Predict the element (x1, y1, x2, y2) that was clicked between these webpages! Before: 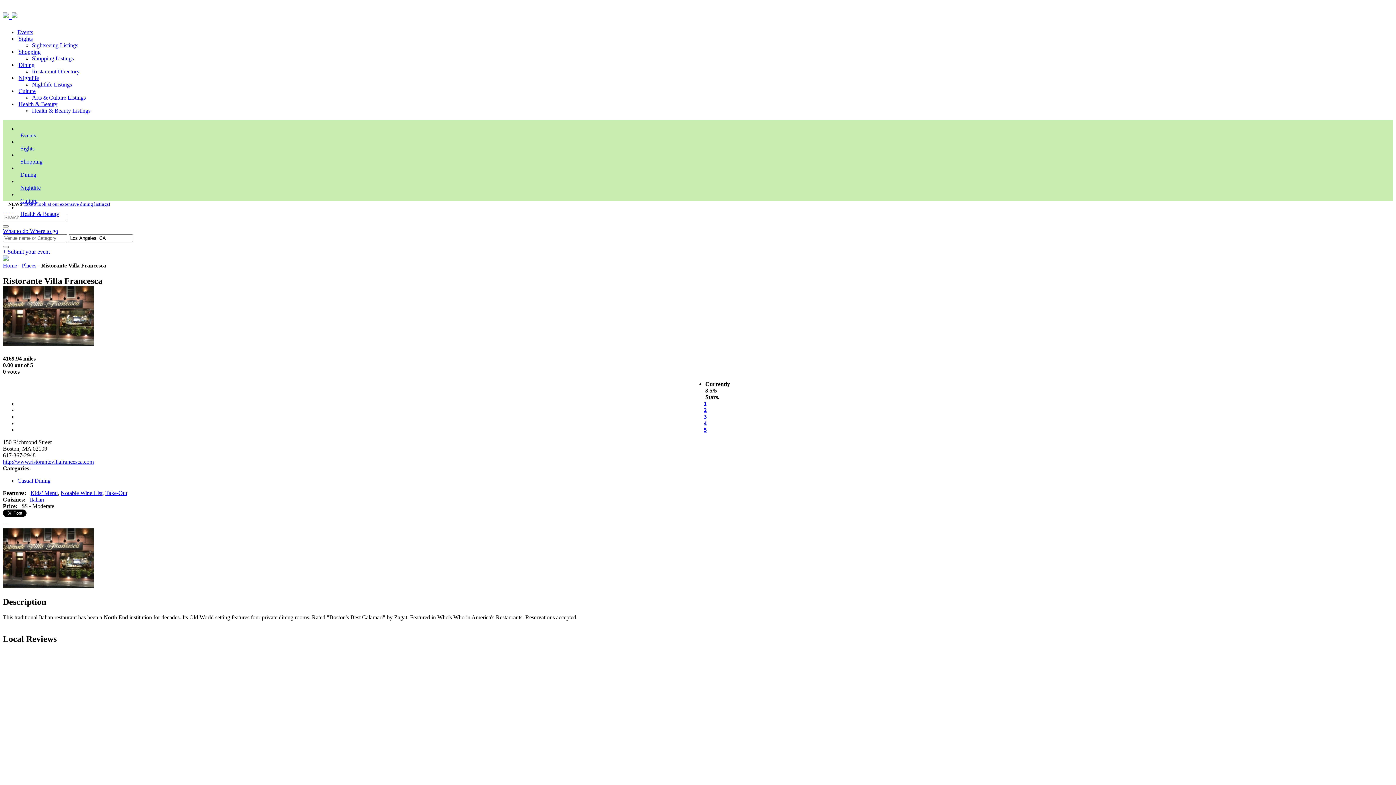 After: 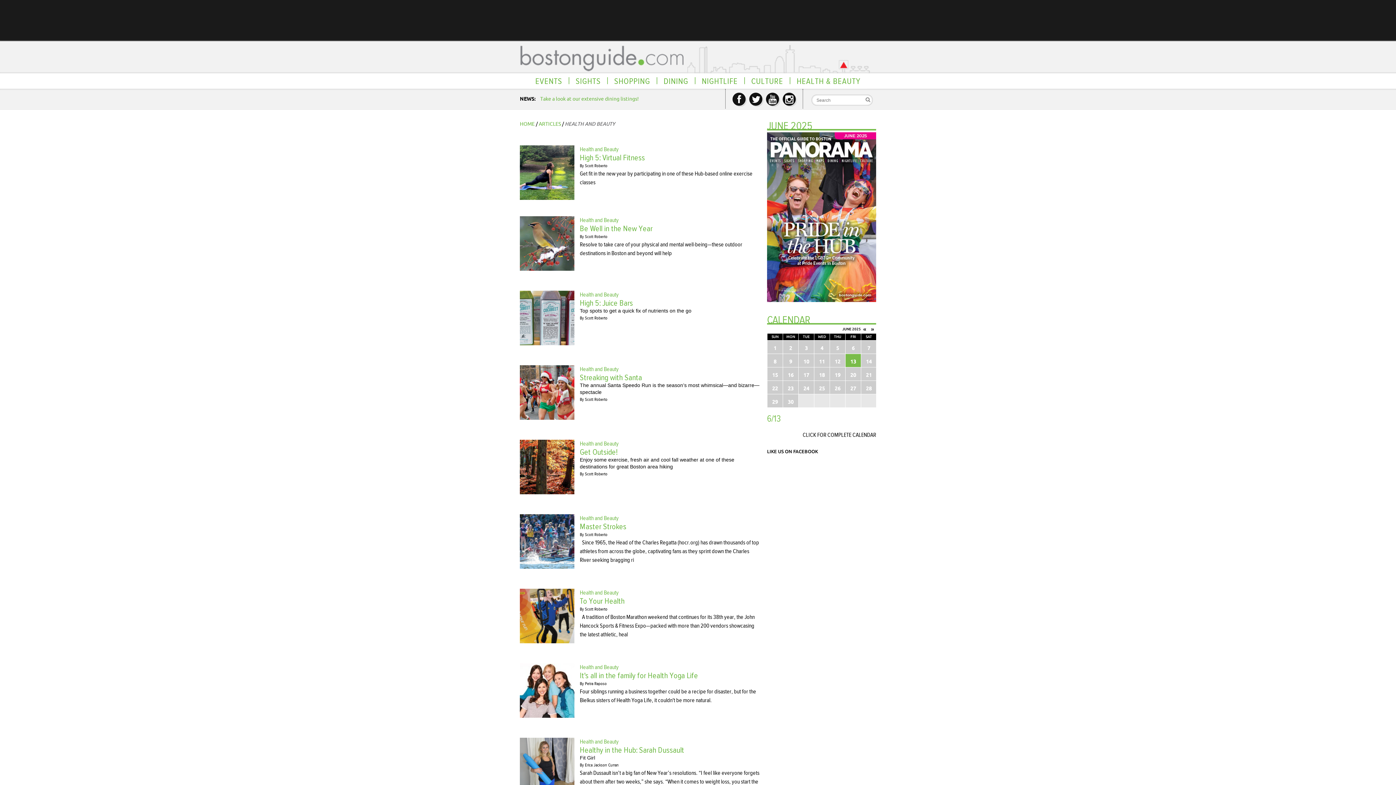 Action: label: Health & Beauty bbox: (18, 101, 57, 107)